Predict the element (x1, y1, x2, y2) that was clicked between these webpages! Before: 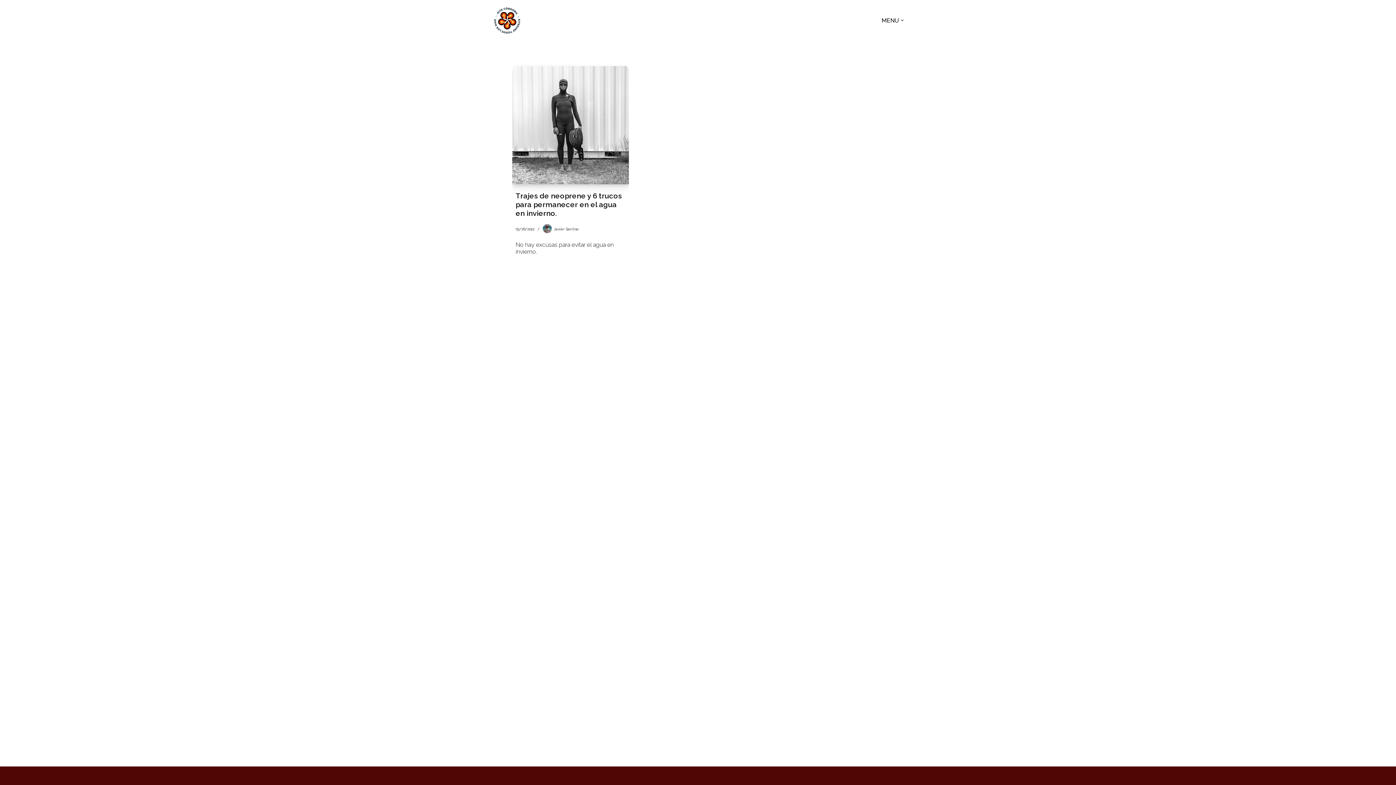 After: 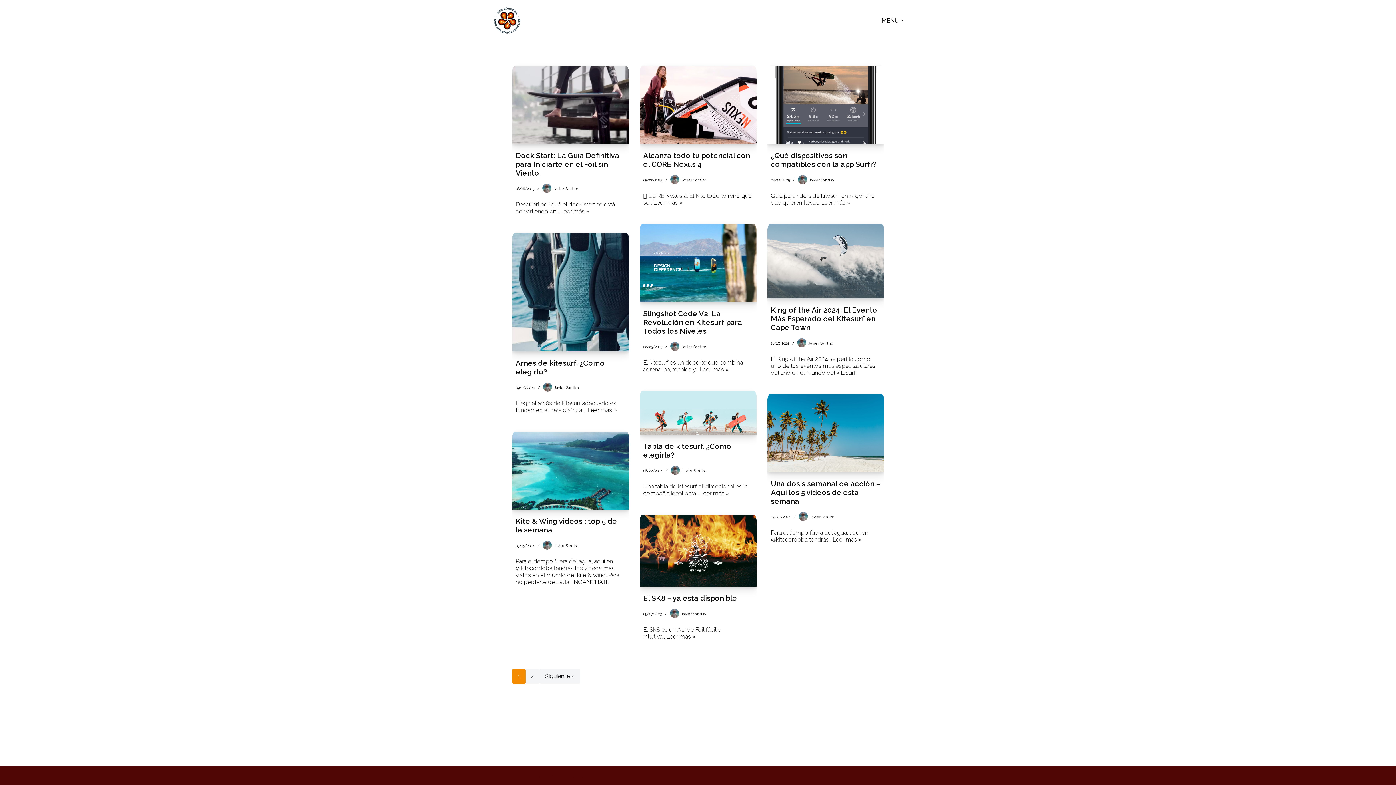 Action: bbox: (554, 227, 578, 231) label: Javier Santiso